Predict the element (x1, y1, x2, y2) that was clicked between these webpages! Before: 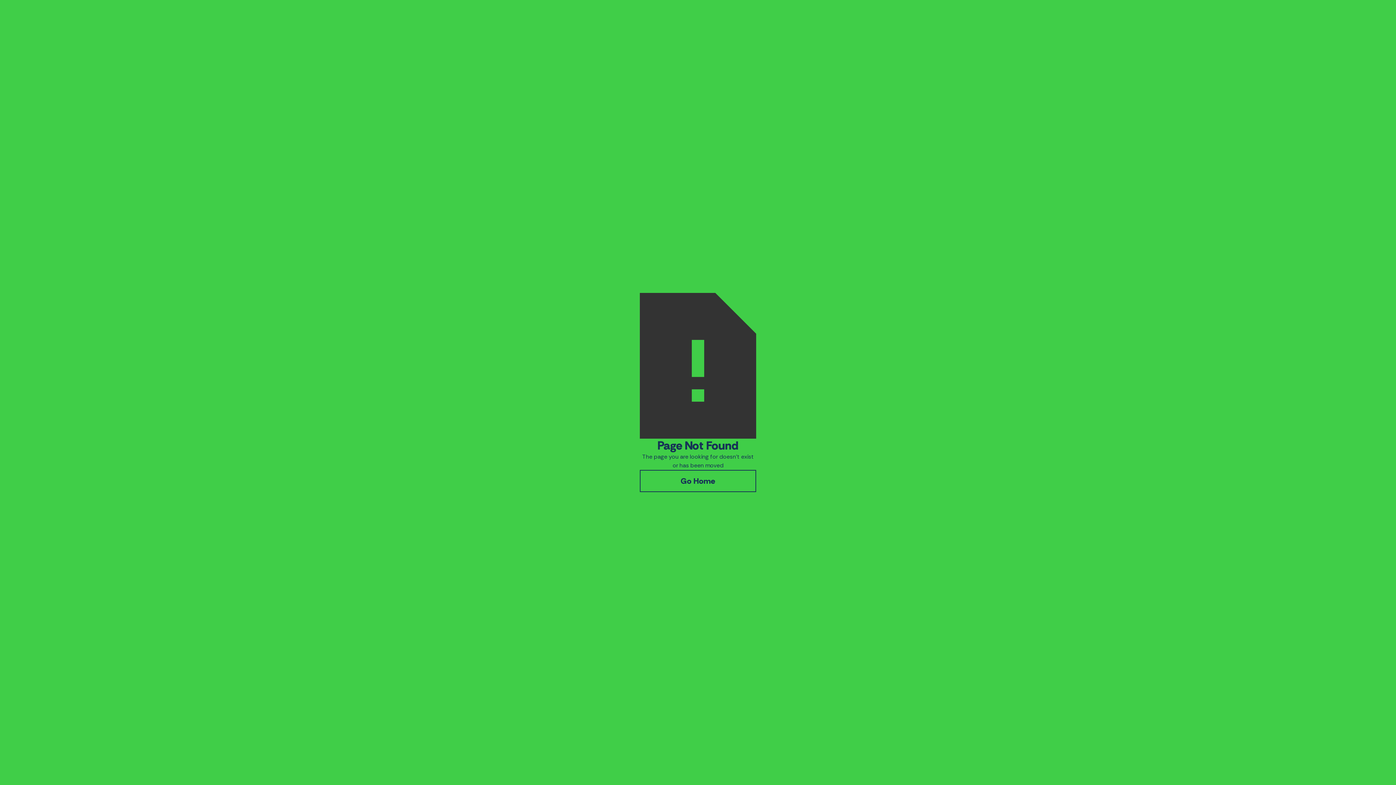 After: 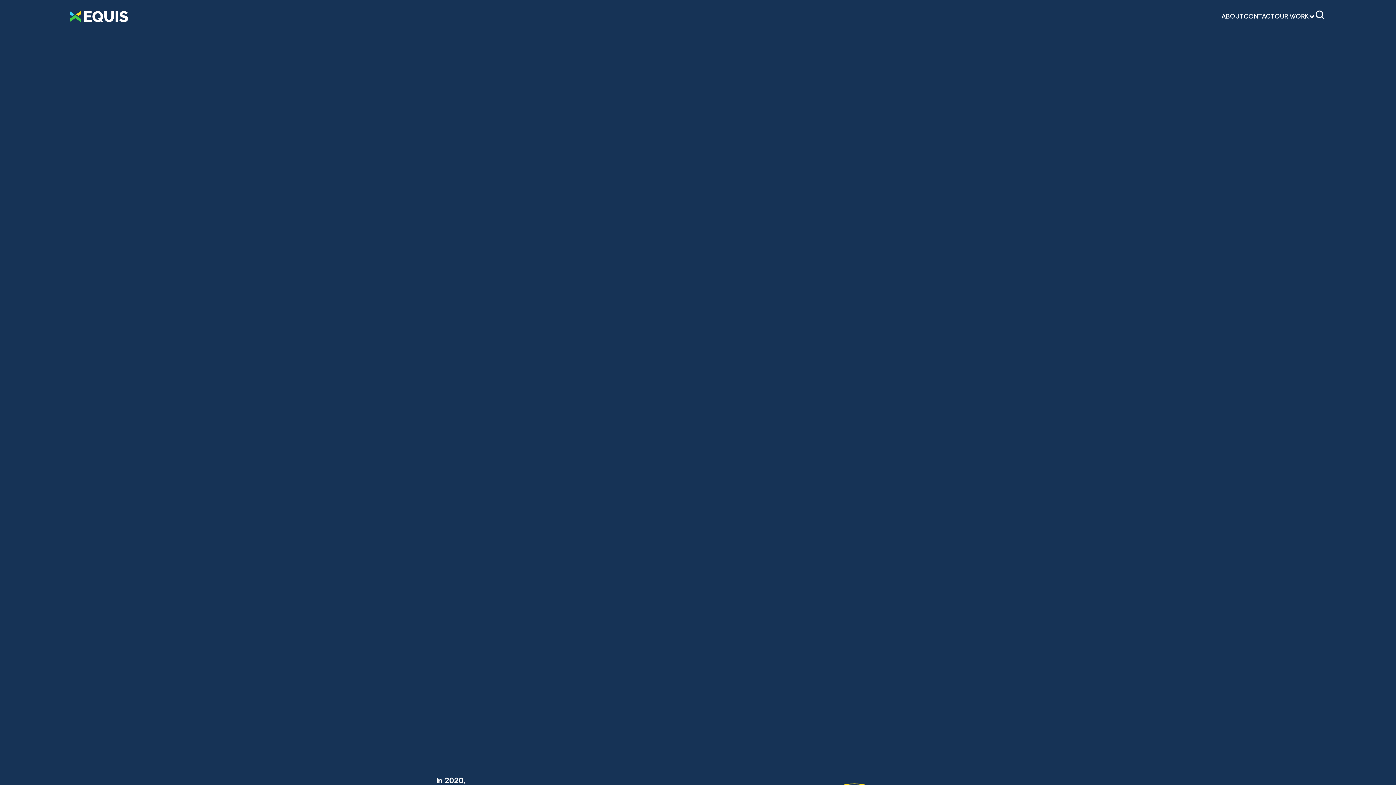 Action: bbox: (640, 470, 756, 492) label: Go Home